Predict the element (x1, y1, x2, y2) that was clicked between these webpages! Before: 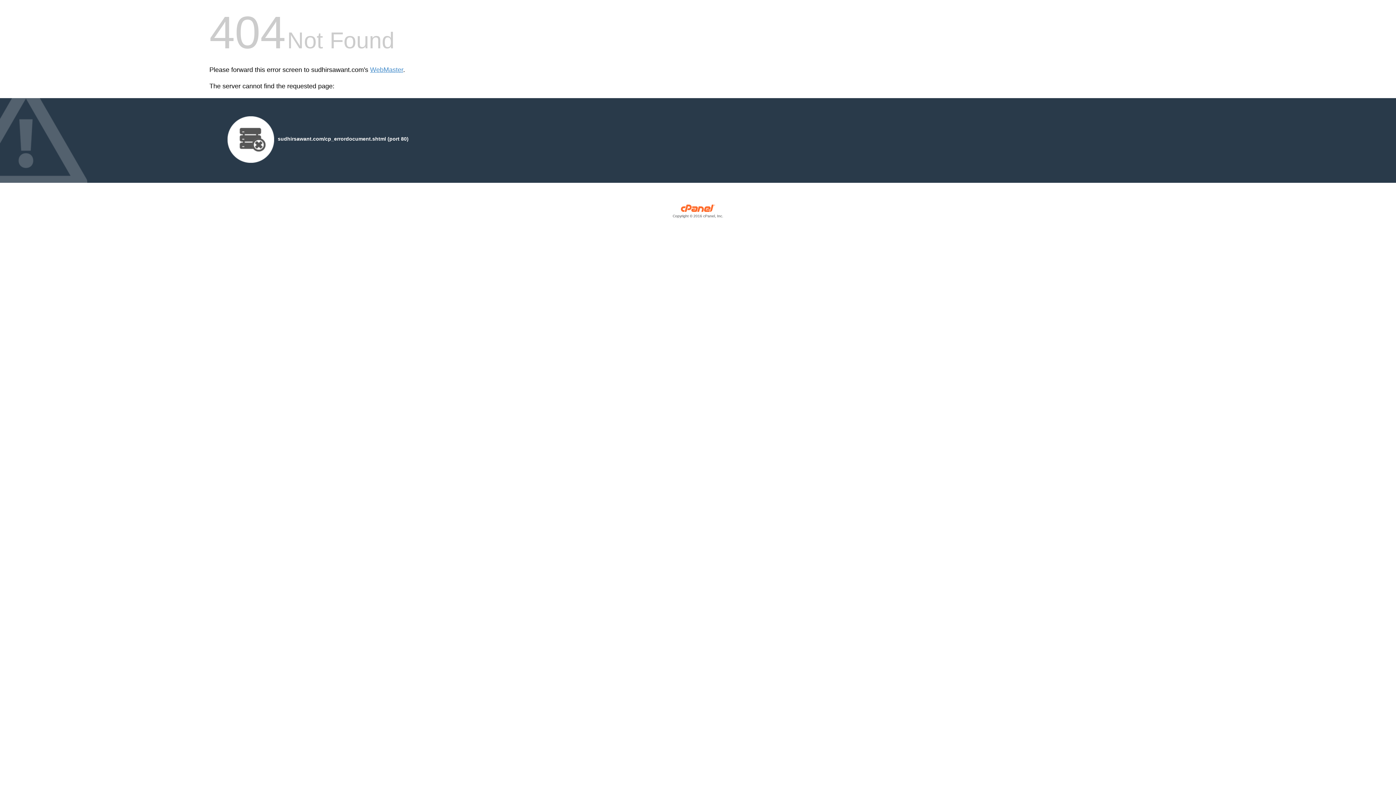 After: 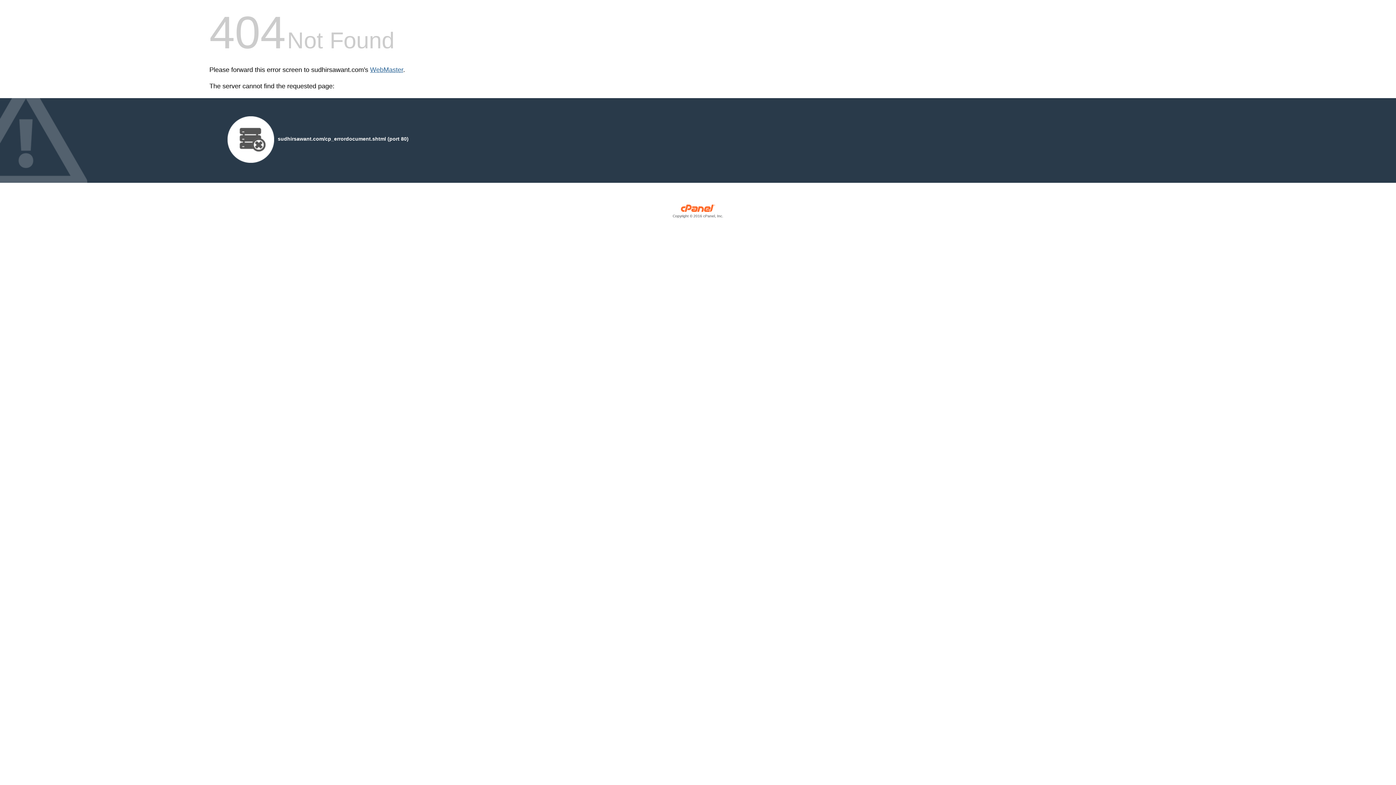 Action: label: WebMaster bbox: (370, 66, 403, 73)